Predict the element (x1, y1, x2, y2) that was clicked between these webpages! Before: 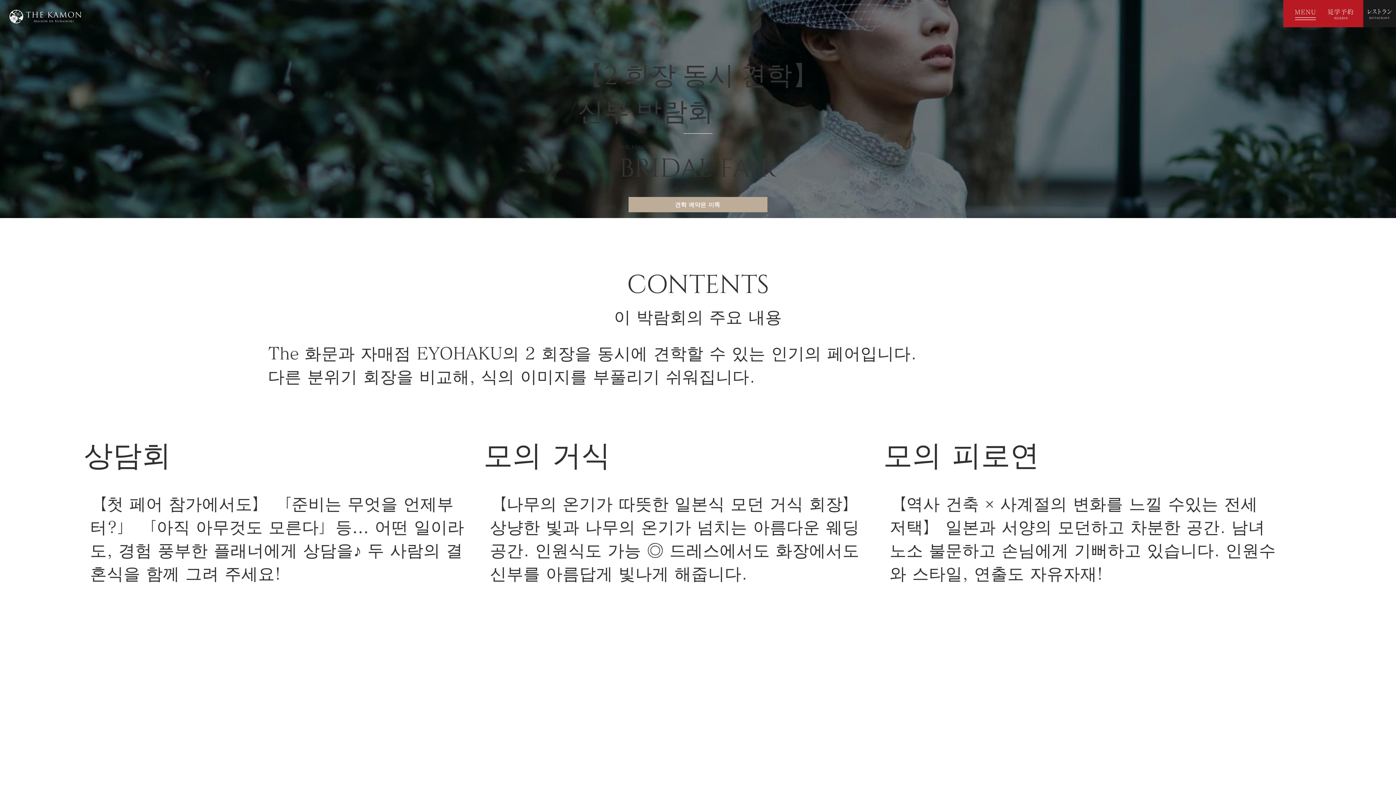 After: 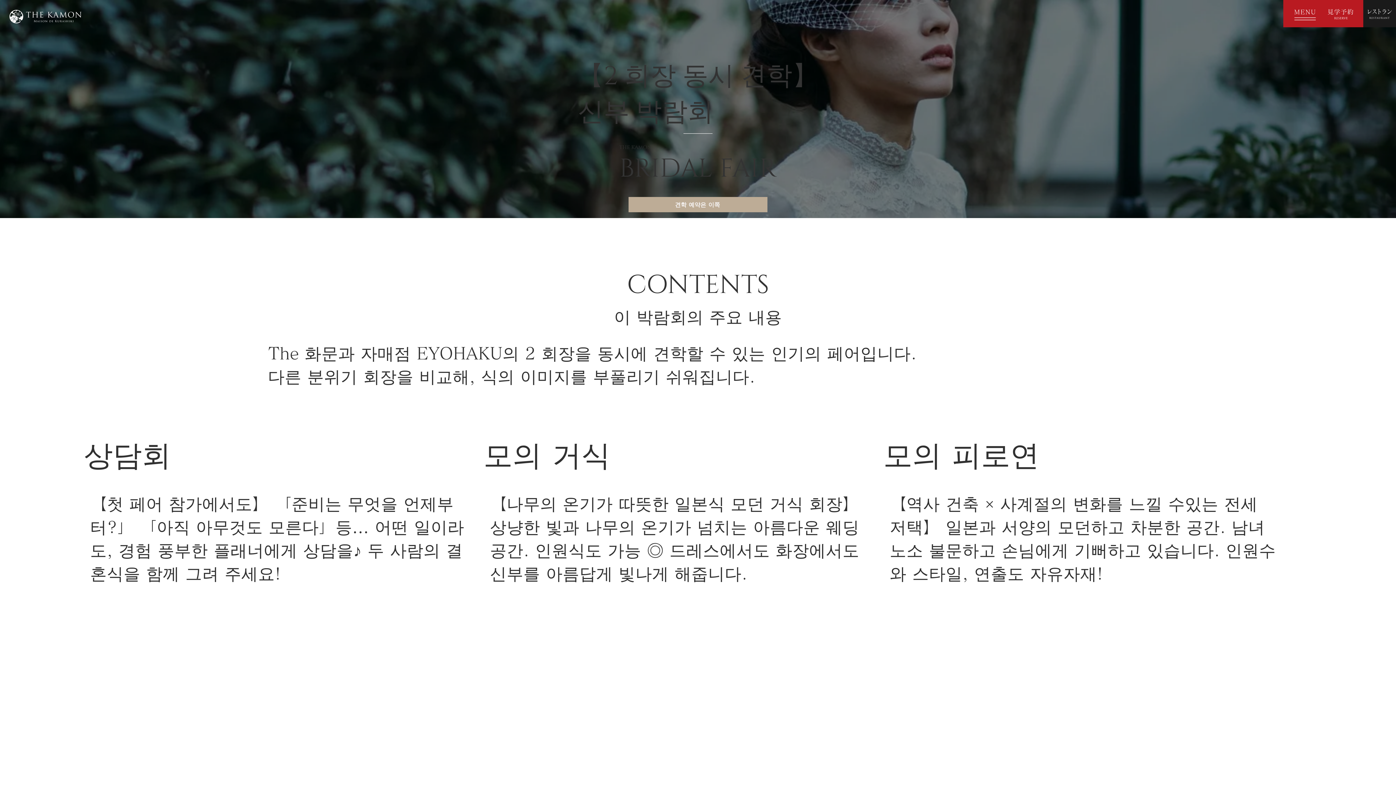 Action: bbox: (1283, 0, 1323, 27) label: Send